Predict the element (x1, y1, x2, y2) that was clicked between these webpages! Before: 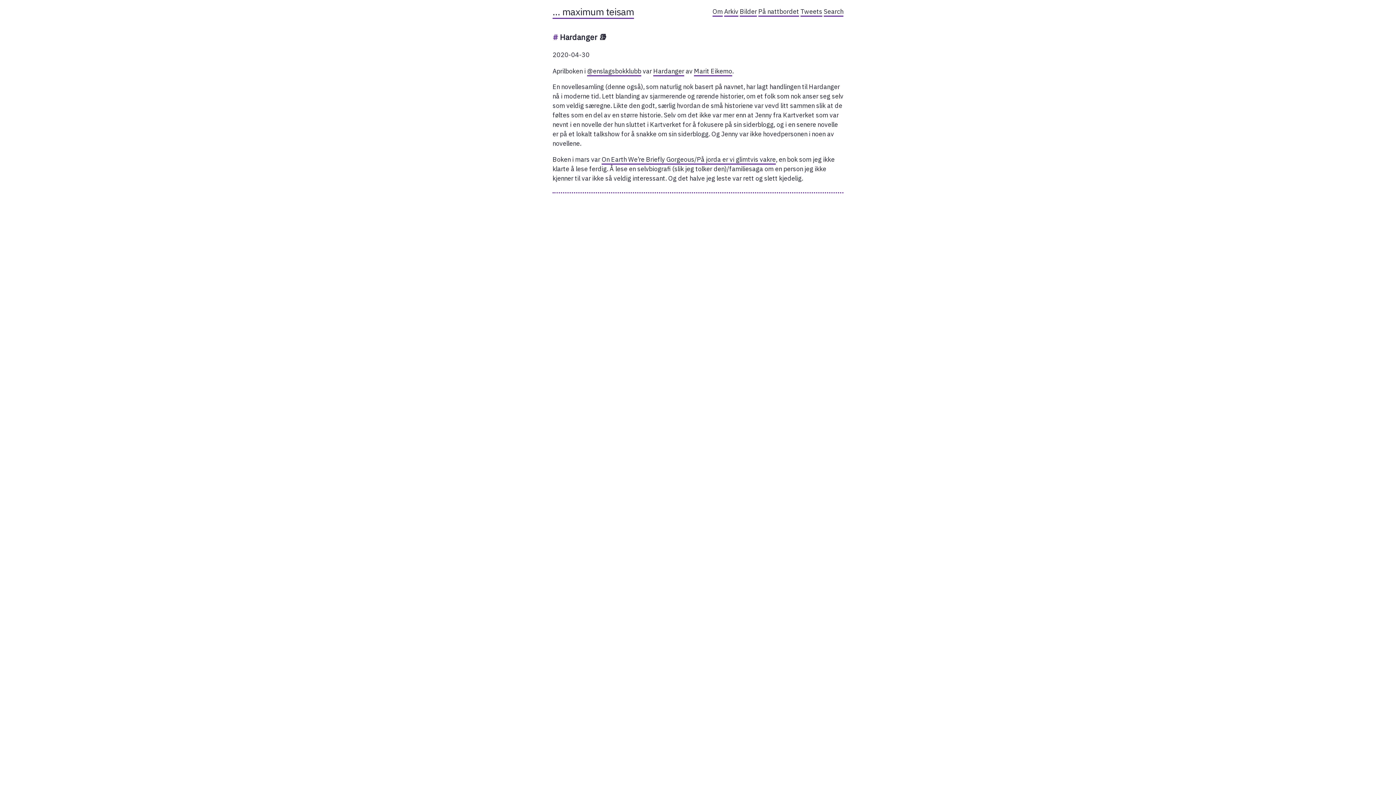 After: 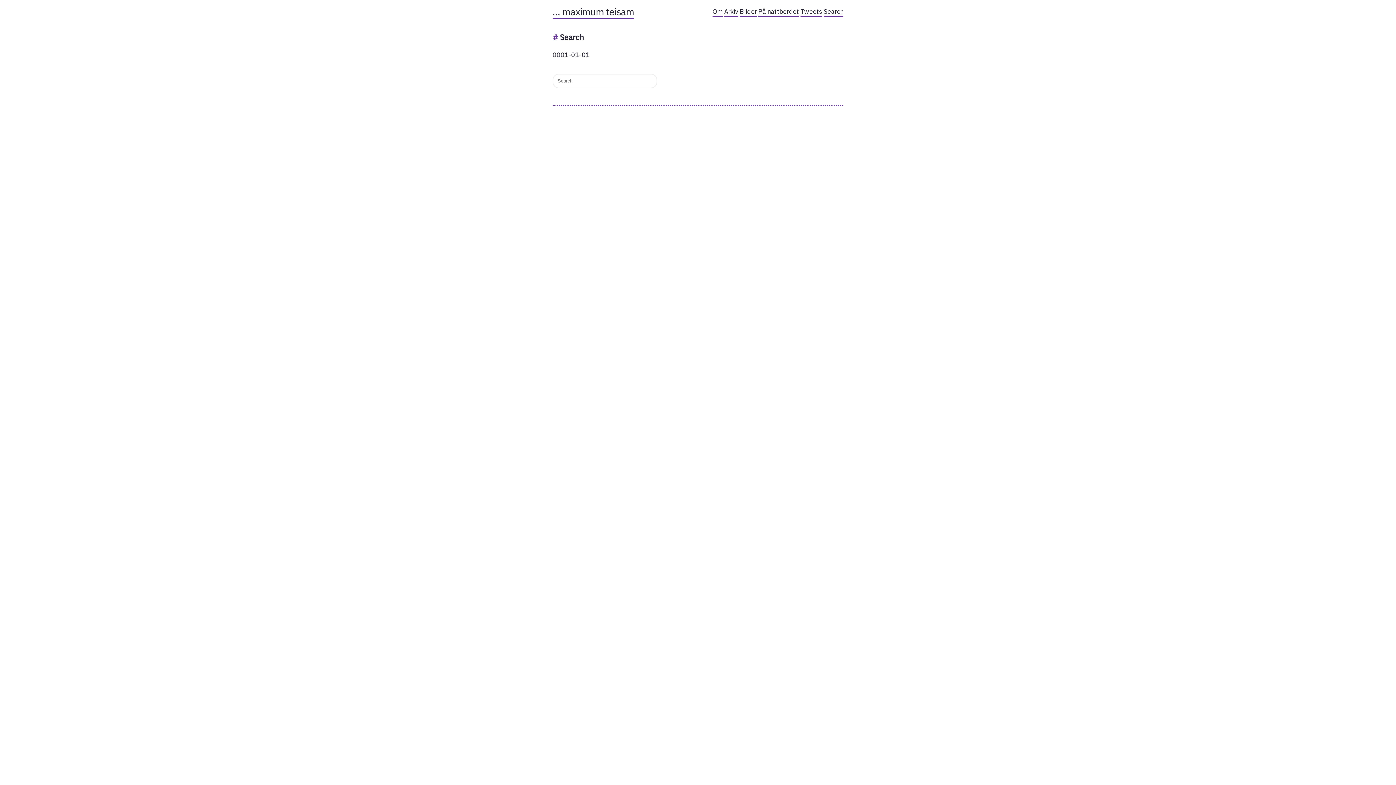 Action: label: Search bbox: (824, 7, 843, 16)